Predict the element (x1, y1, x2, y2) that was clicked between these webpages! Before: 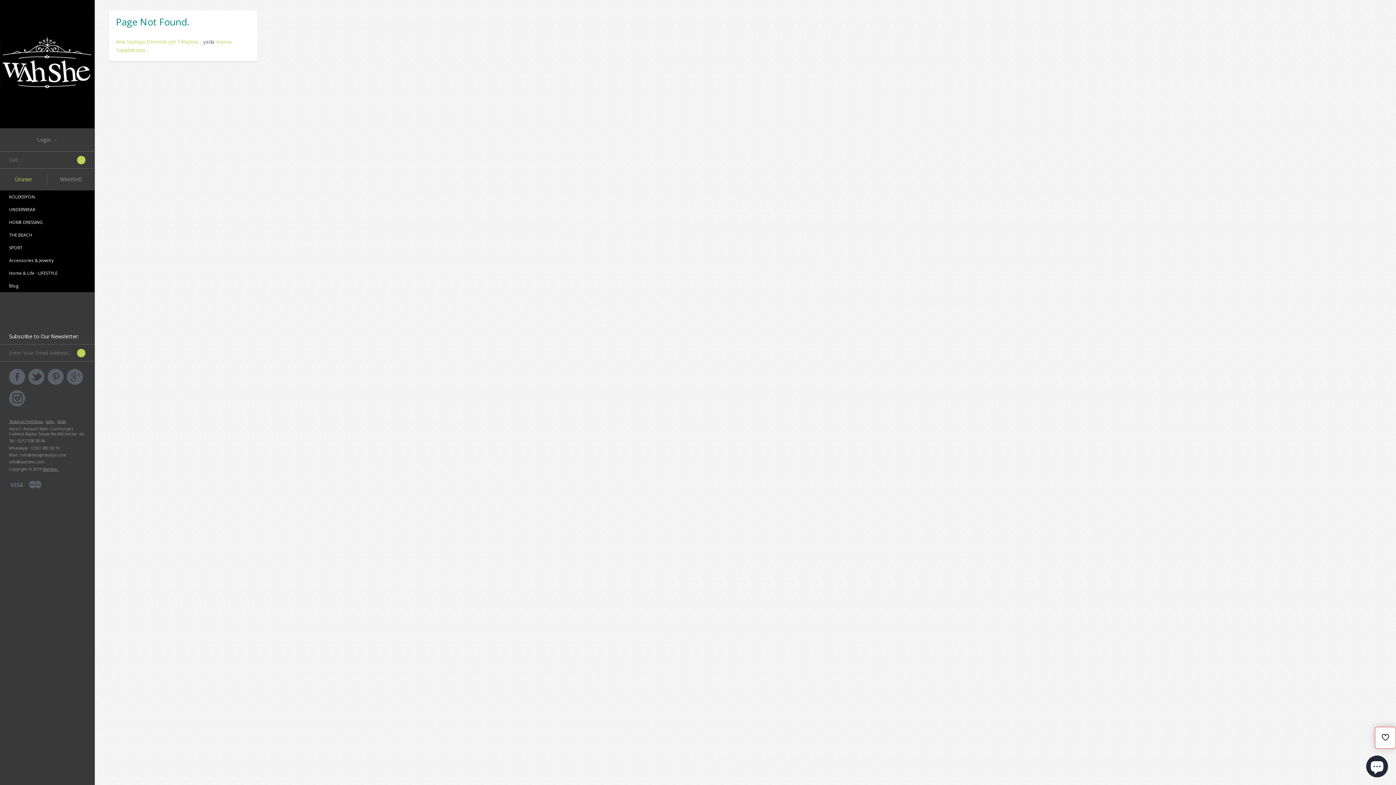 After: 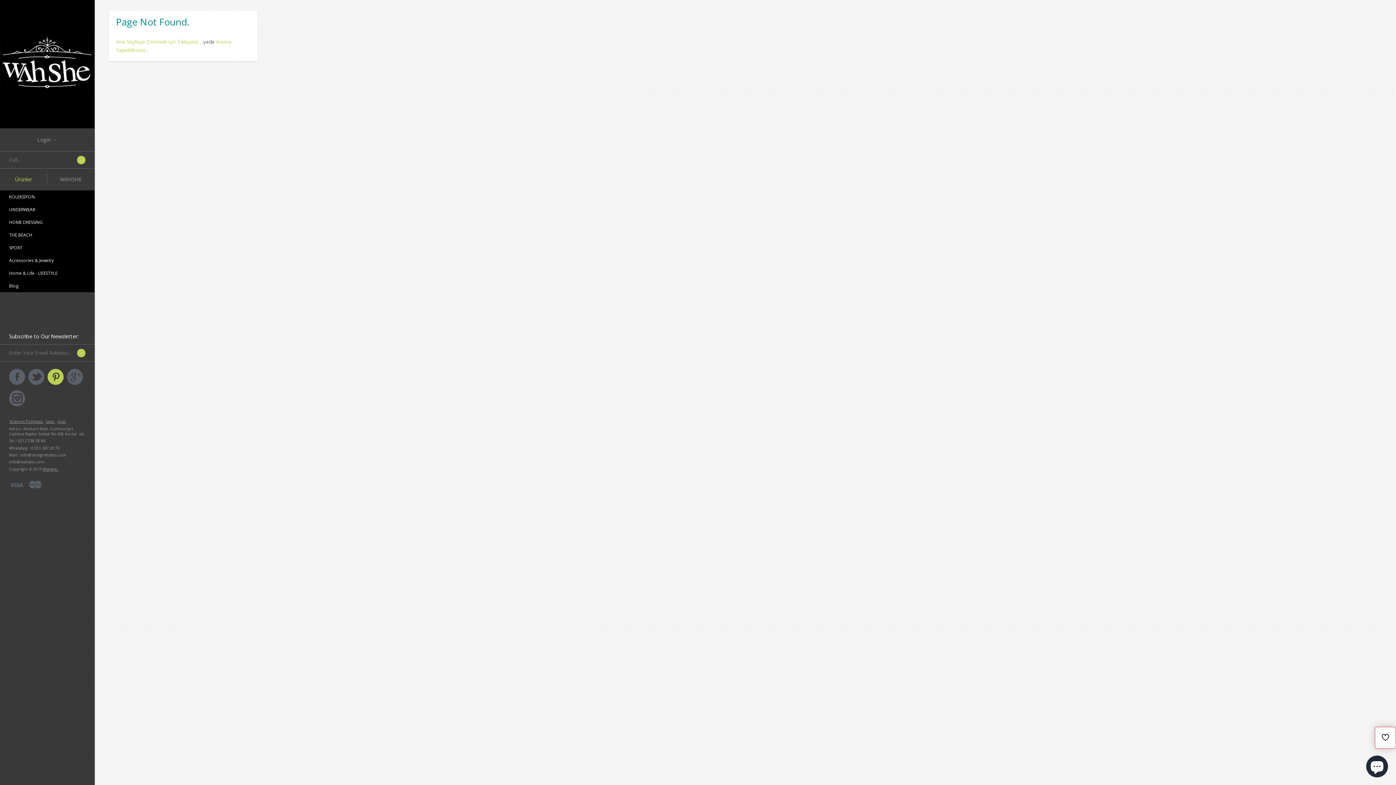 Action: label: Pinterest bbox: (47, 369, 63, 385)